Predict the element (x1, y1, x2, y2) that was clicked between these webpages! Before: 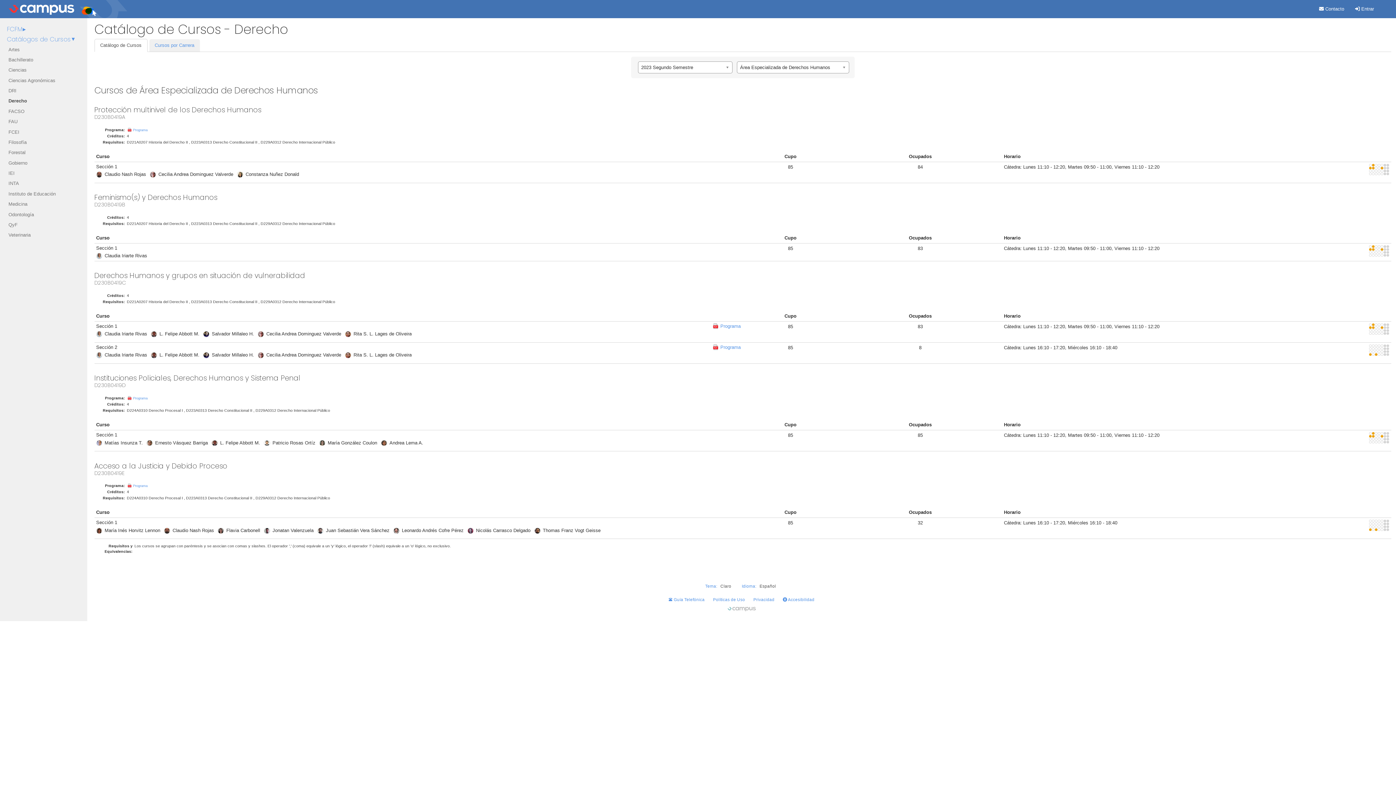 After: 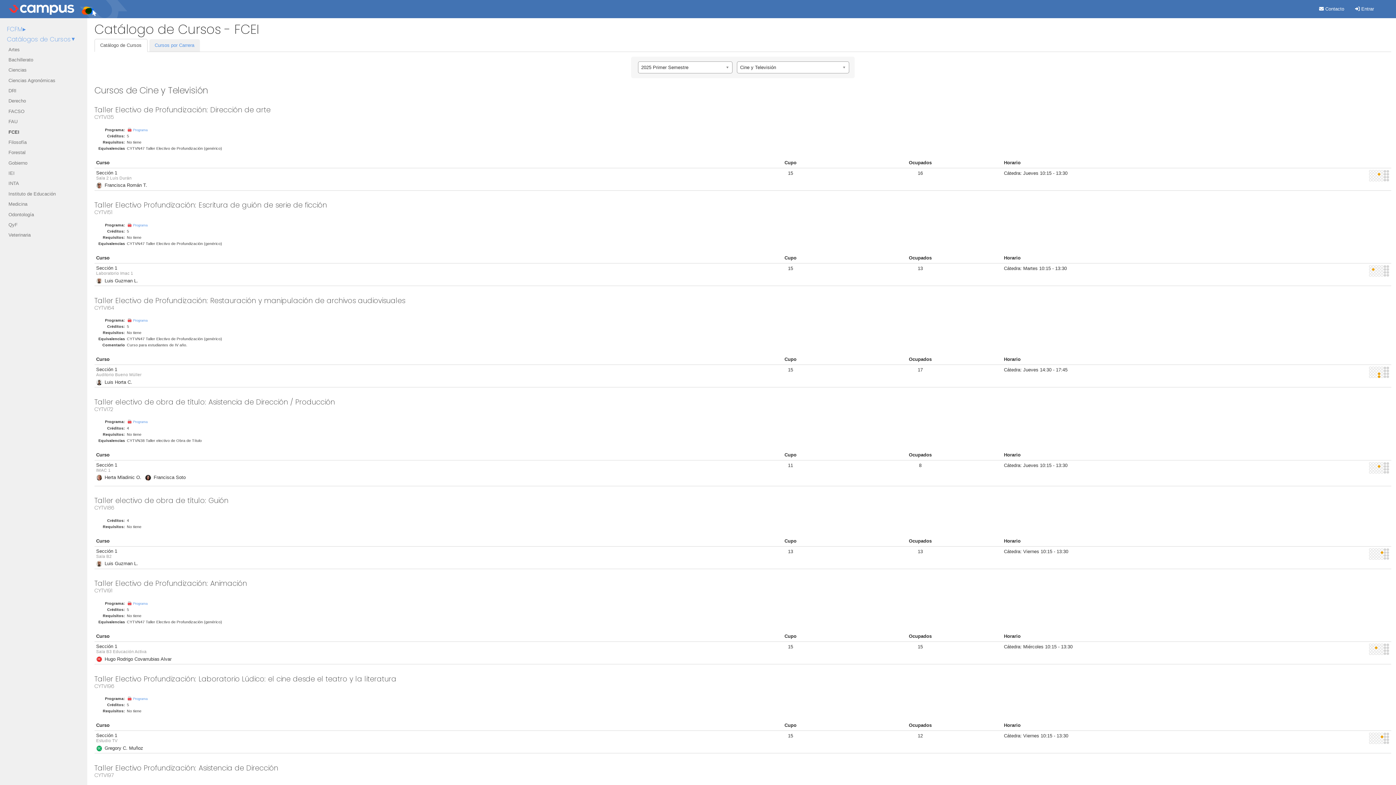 Action: bbox: (3, 127, 86, 137) label: FCEI